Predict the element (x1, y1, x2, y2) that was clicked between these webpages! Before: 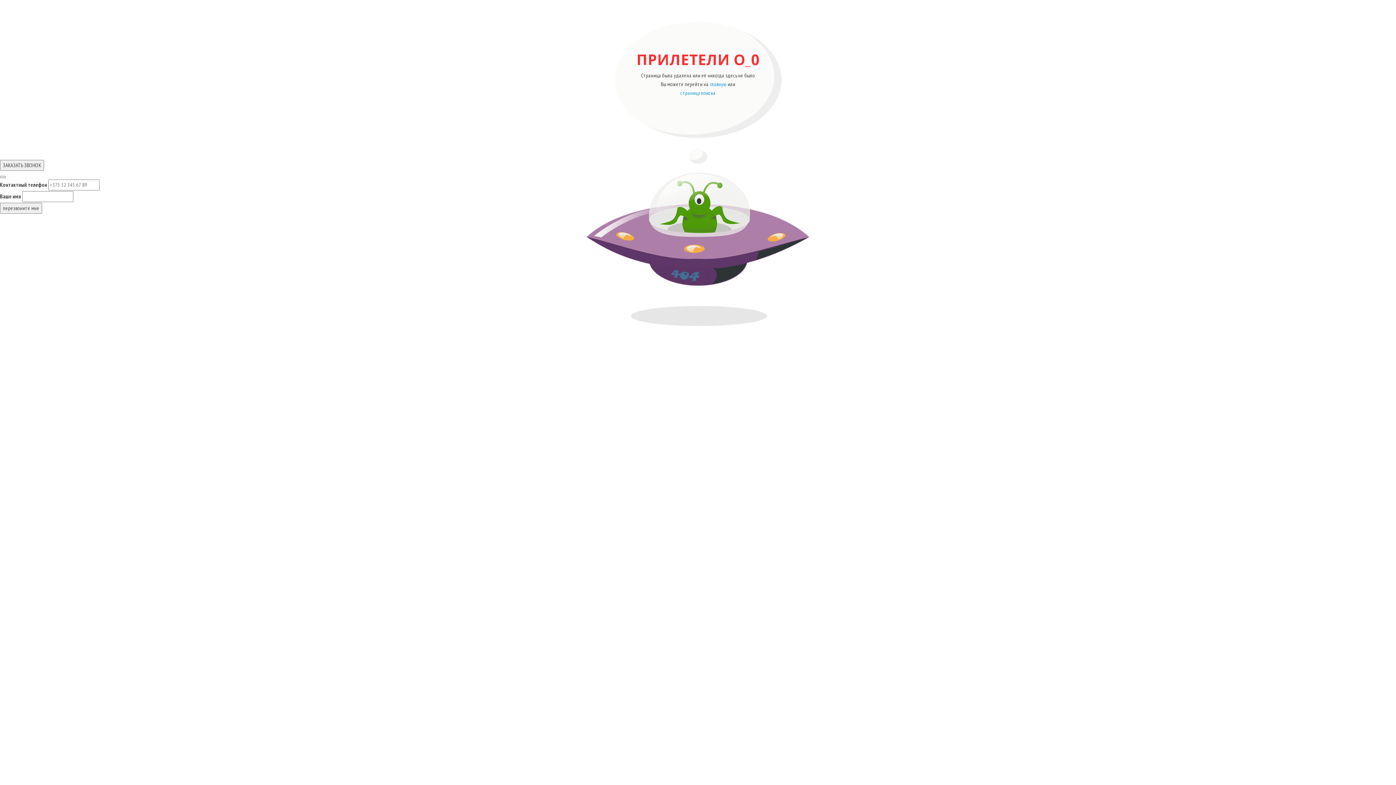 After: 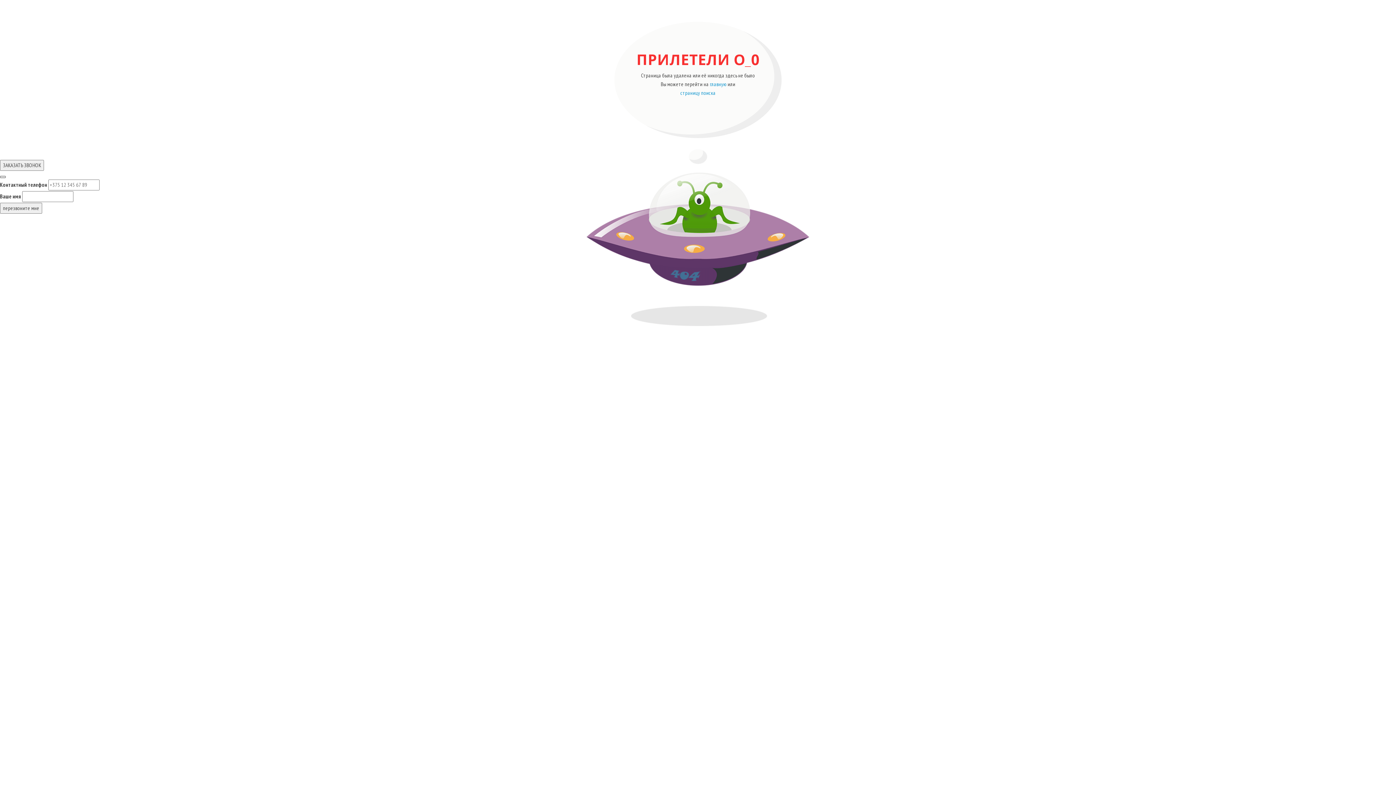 Action: bbox: (0, 176, 5, 178)